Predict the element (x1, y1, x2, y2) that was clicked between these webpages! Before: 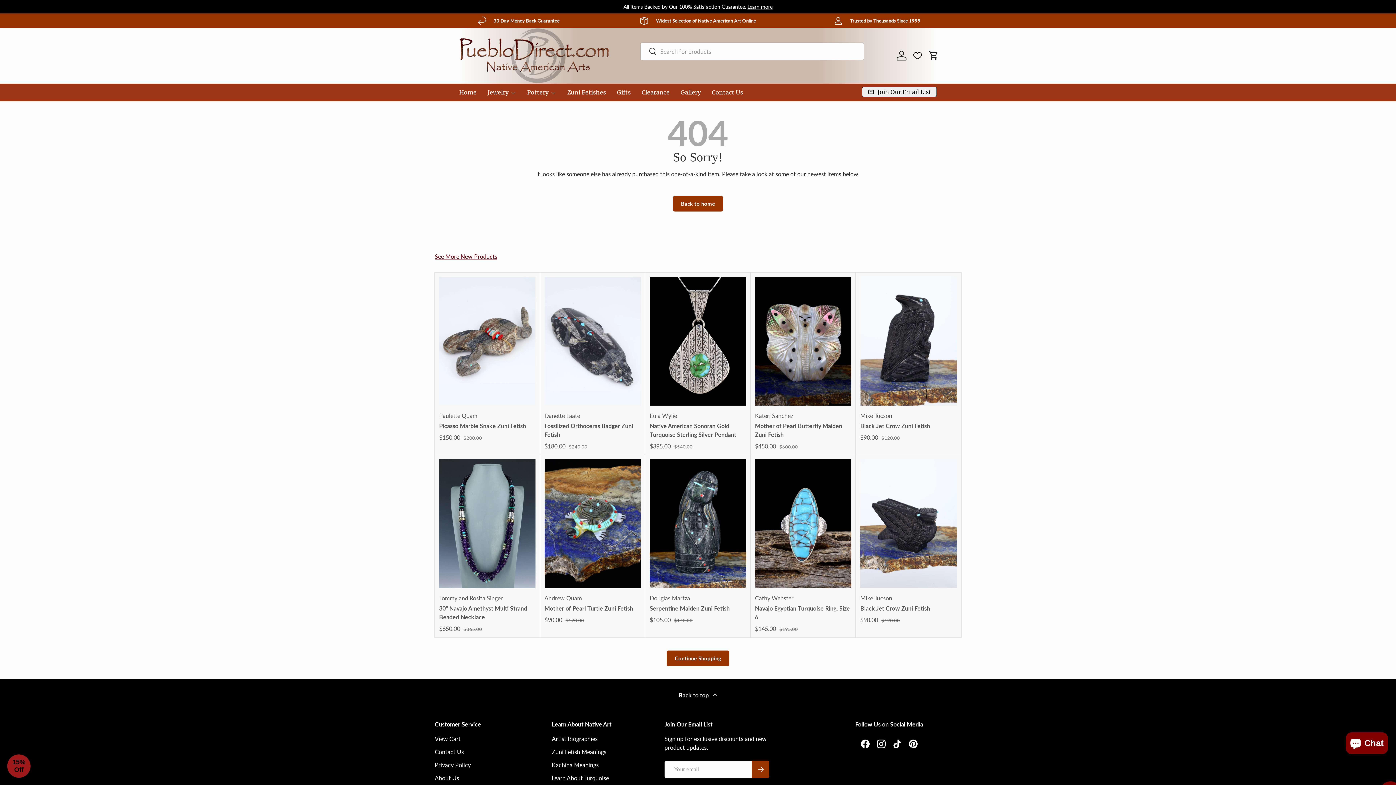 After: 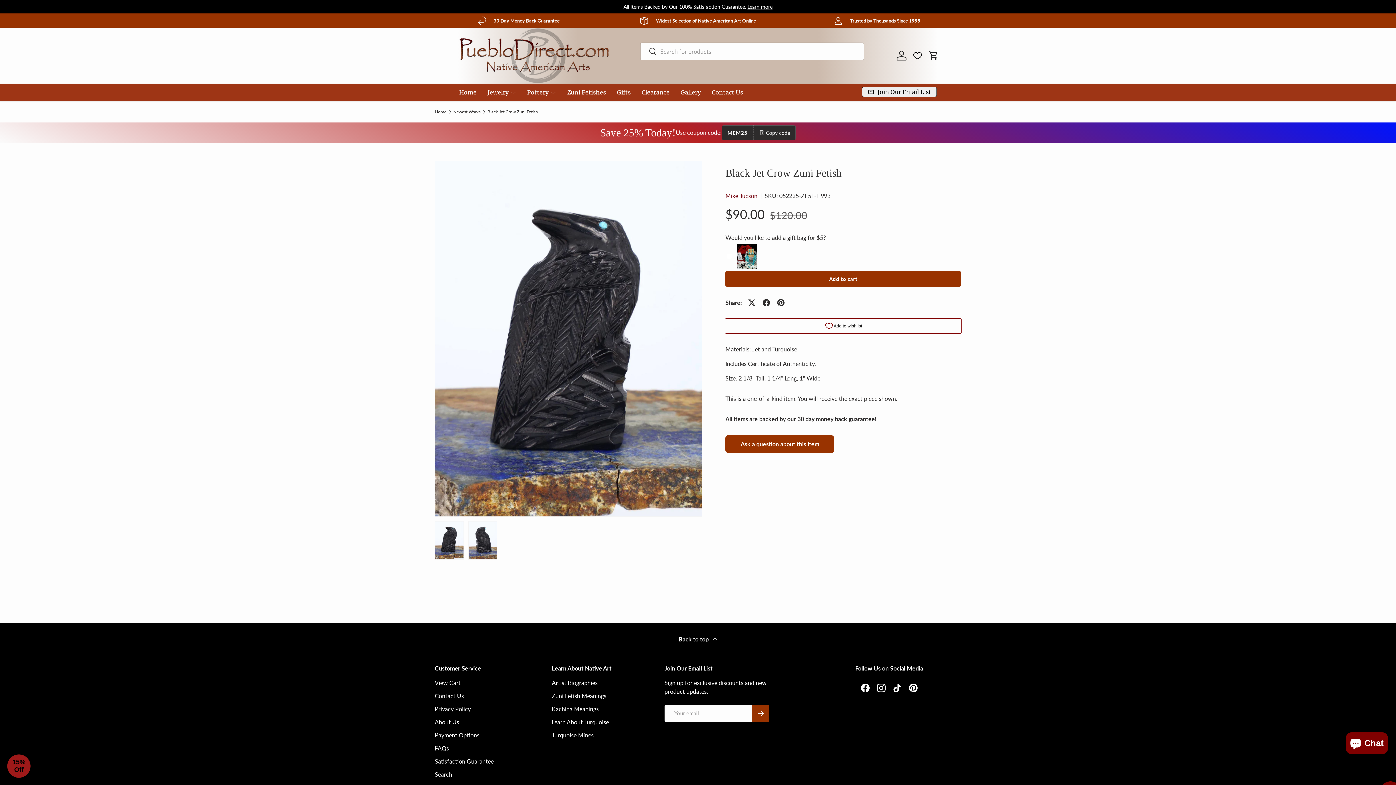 Action: bbox: (860, 421, 930, 430) label: Black Jet Crow Zuni Fetish